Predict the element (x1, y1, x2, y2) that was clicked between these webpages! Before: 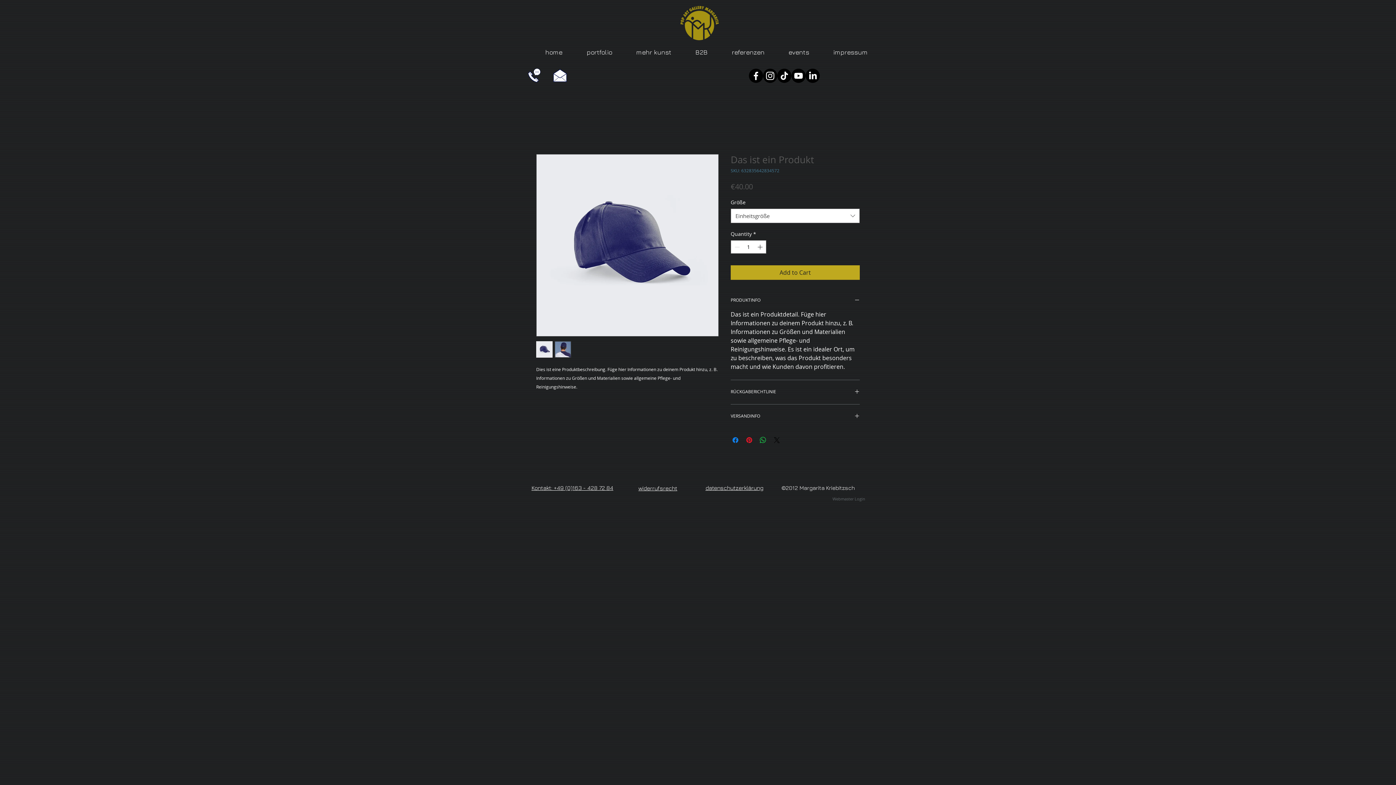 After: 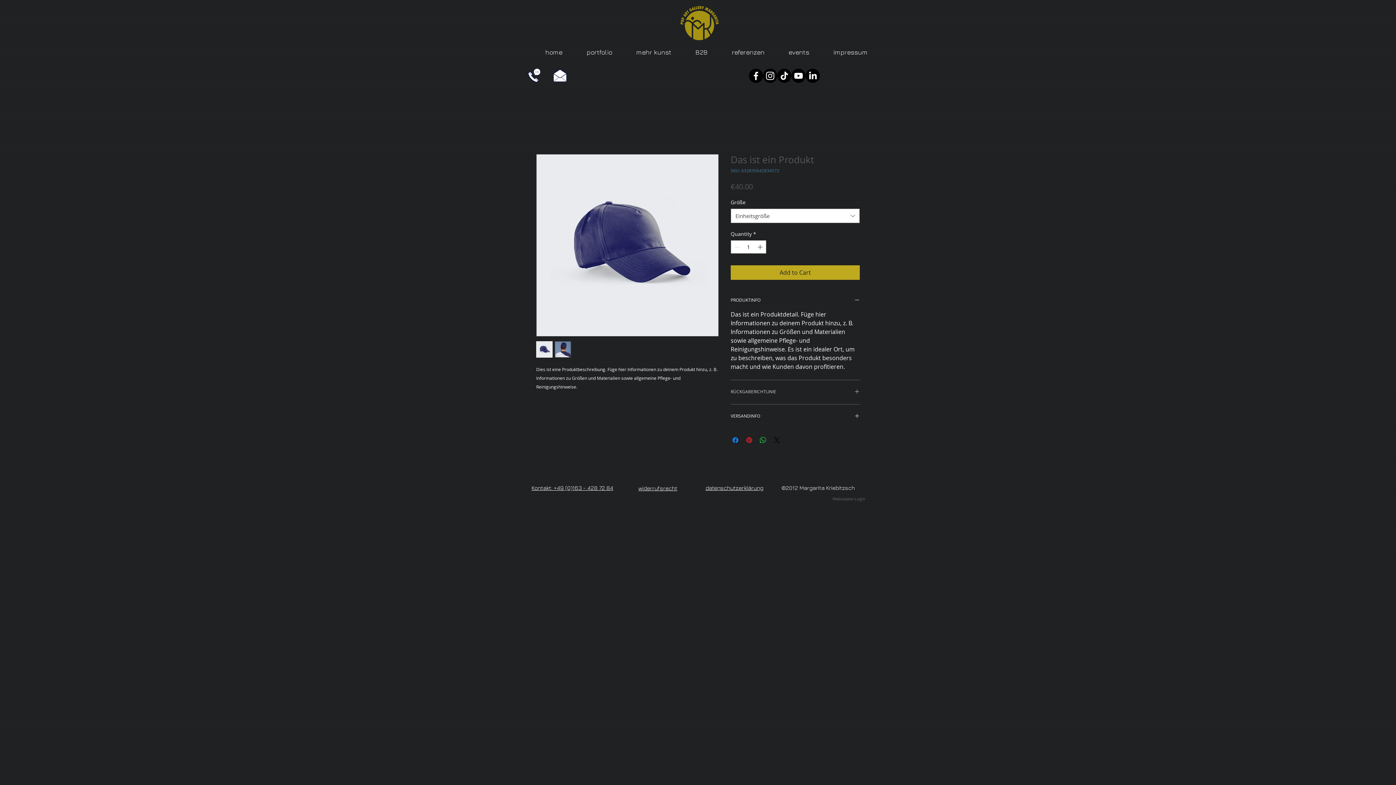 Action: label: RÜCKGABERICHTLINIE bbox: (730, 389, 860, 395)